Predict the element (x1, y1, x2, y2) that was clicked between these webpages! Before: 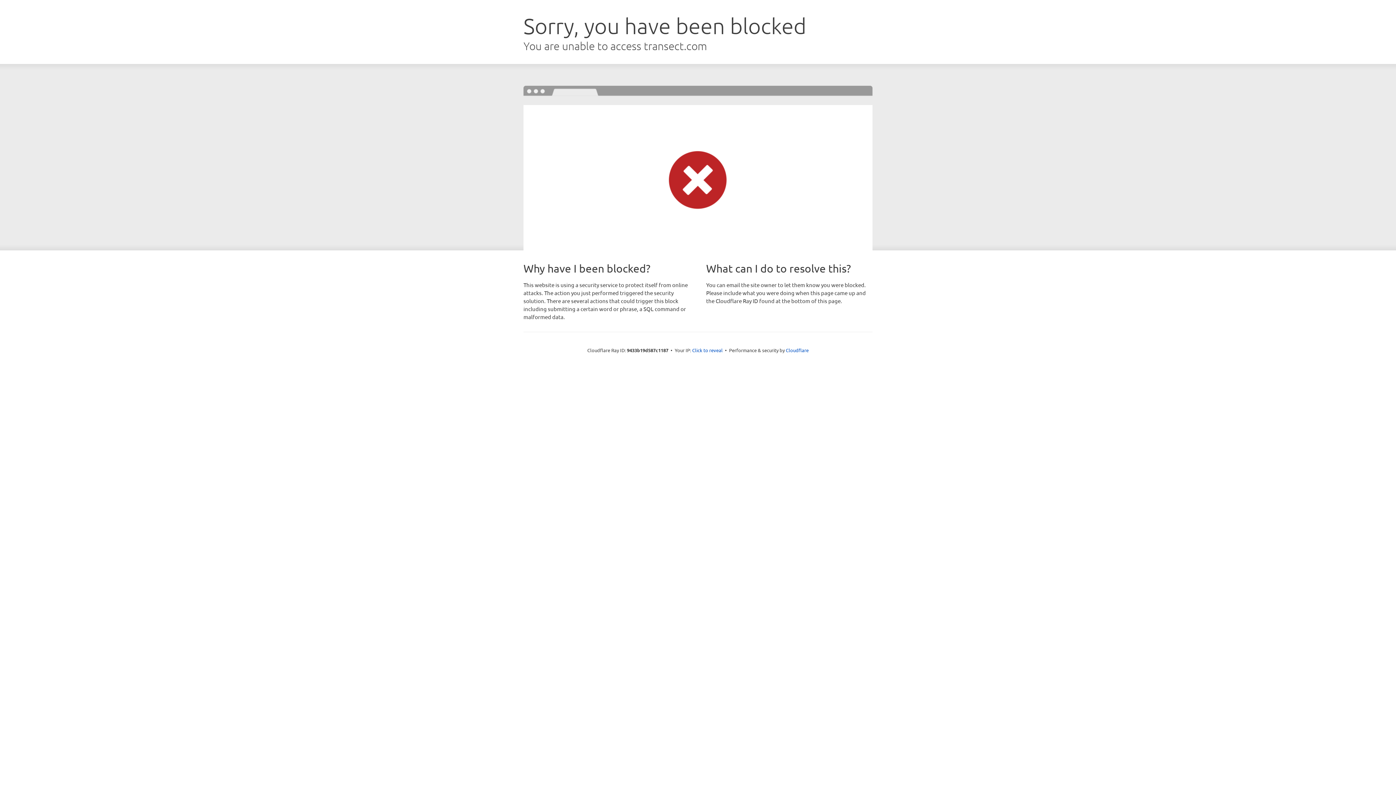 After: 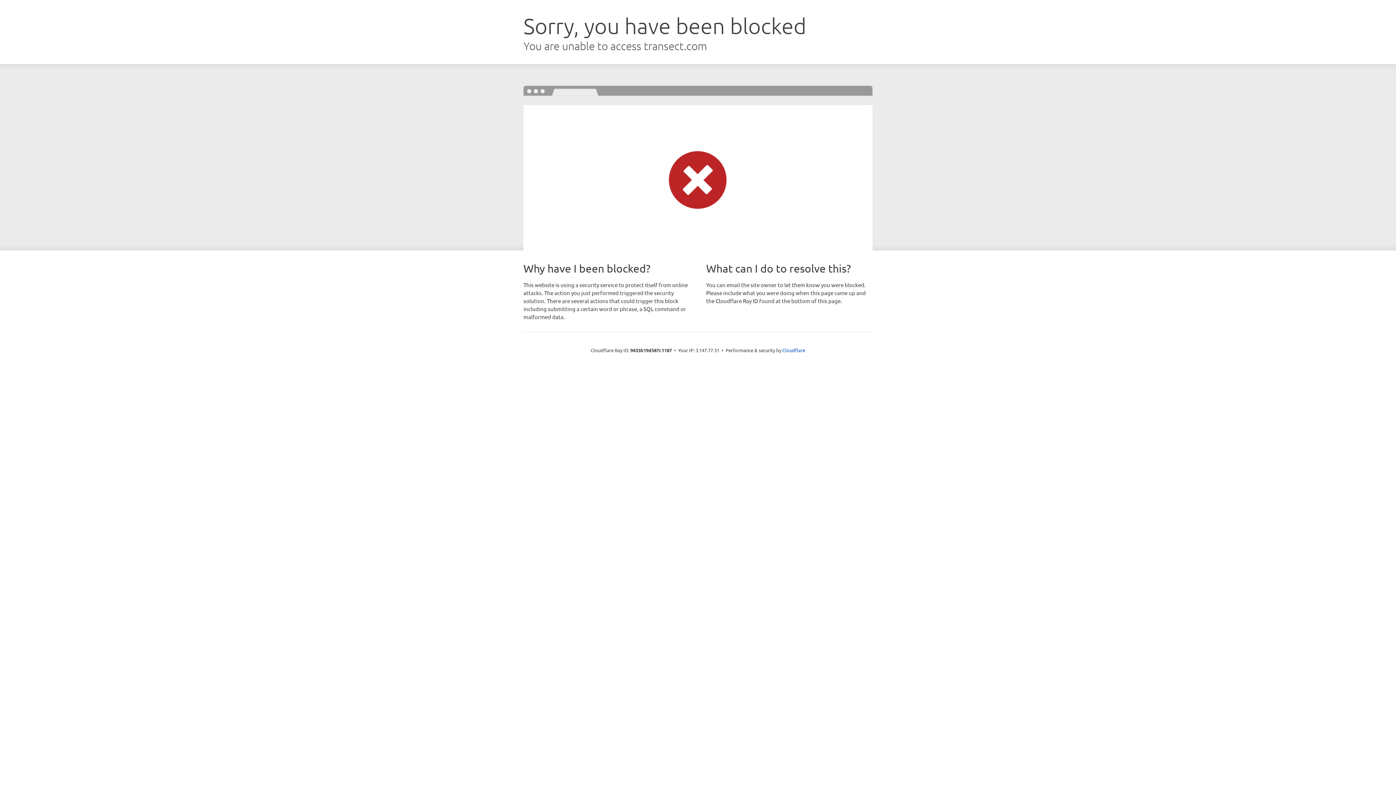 Action: label: Click to reveal bbox: (692, 346, 722, 353)